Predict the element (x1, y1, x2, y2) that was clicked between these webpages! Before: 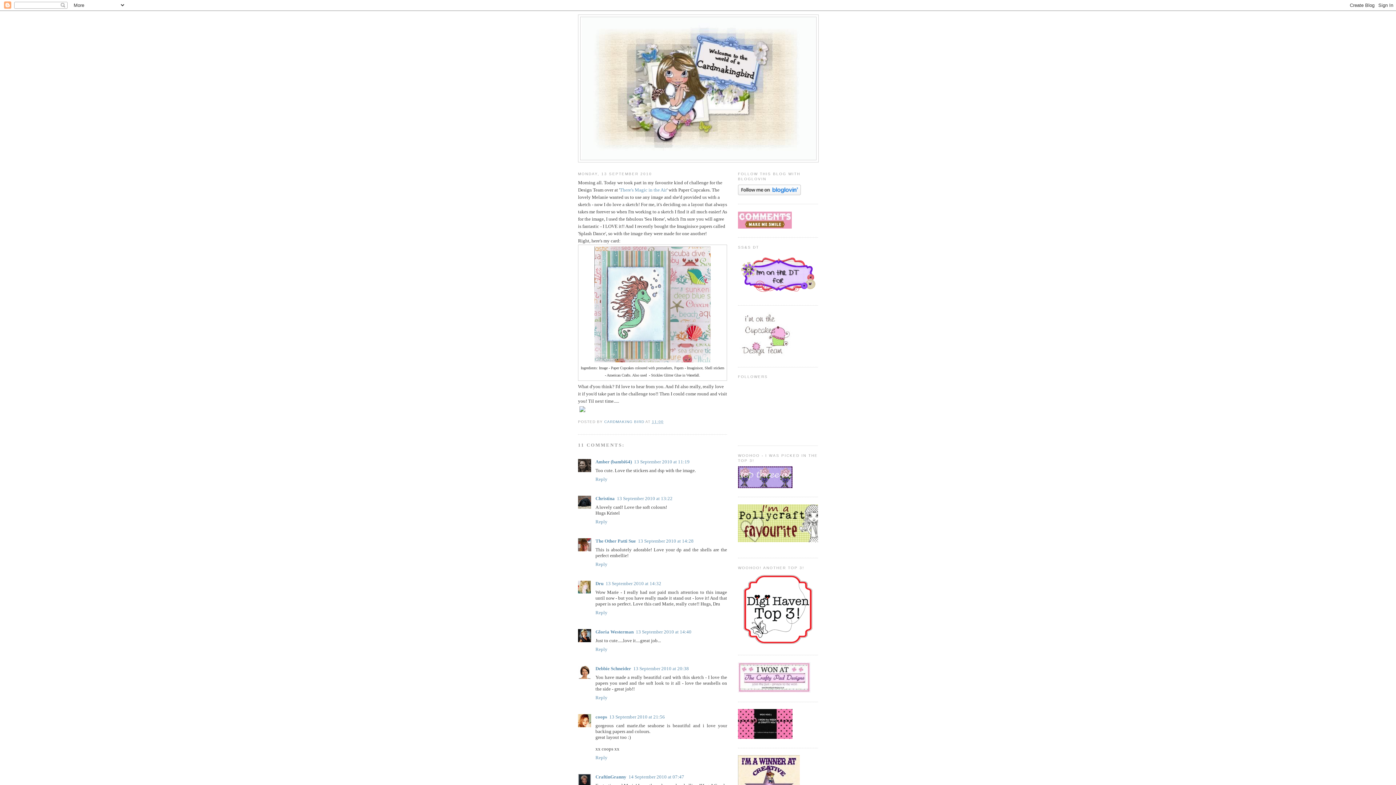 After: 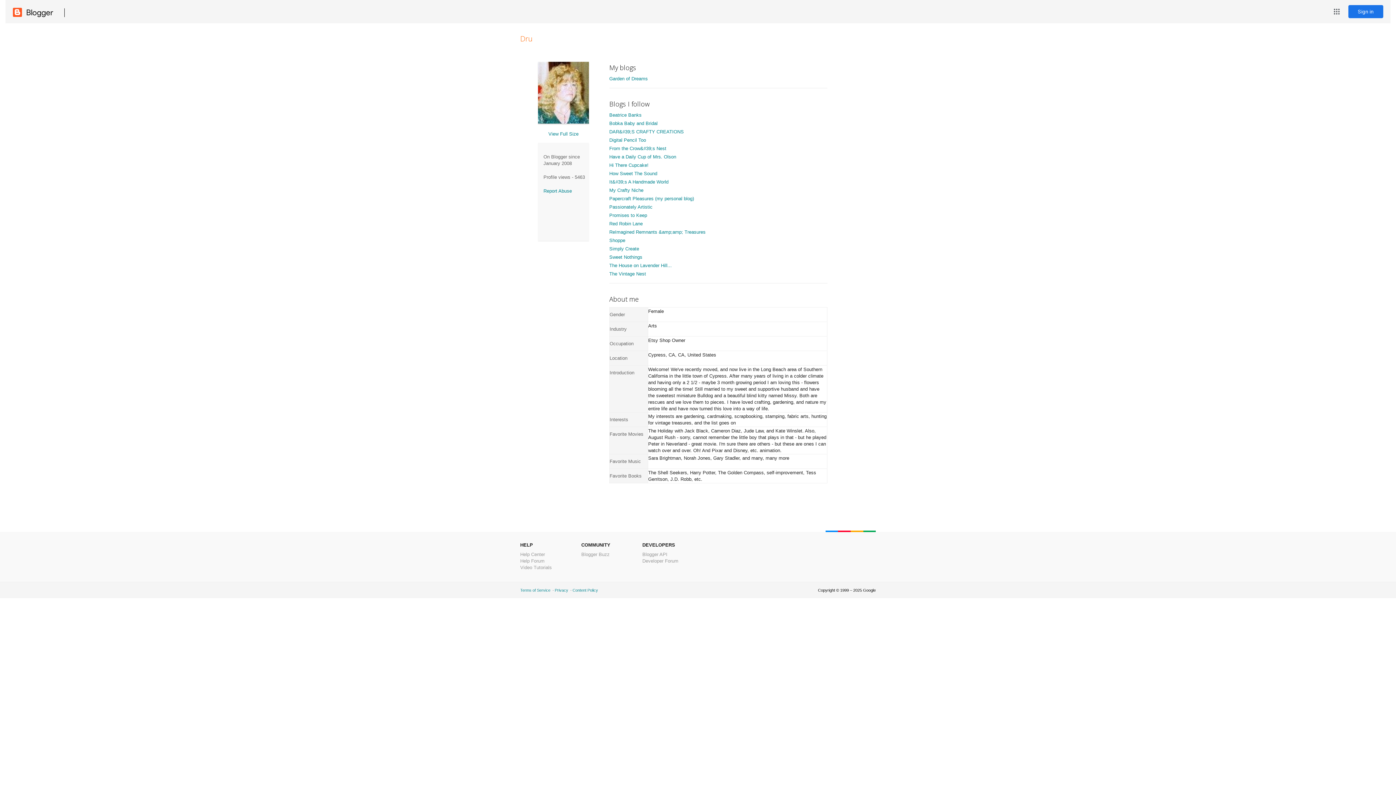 Action: label: Dru bbox: (595, 580, 603, 586)